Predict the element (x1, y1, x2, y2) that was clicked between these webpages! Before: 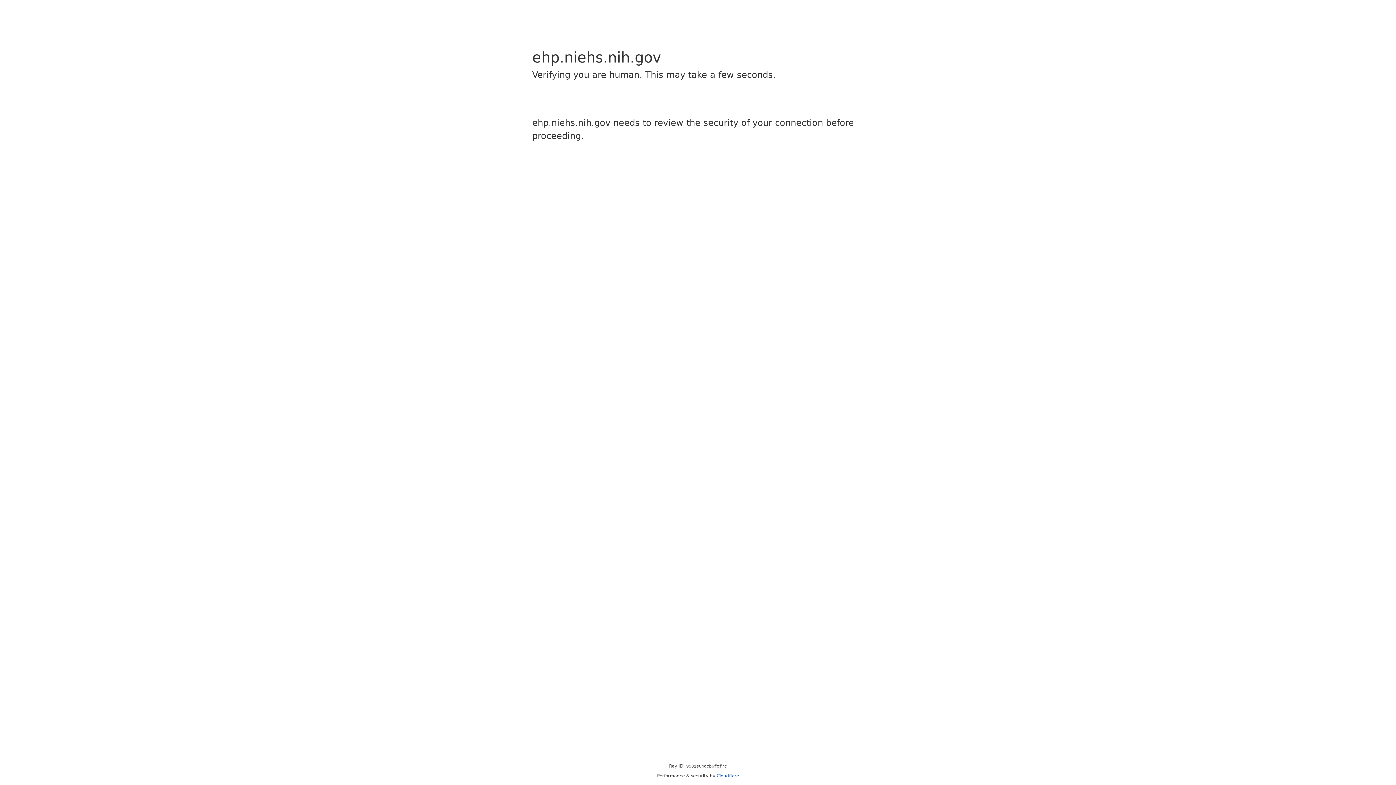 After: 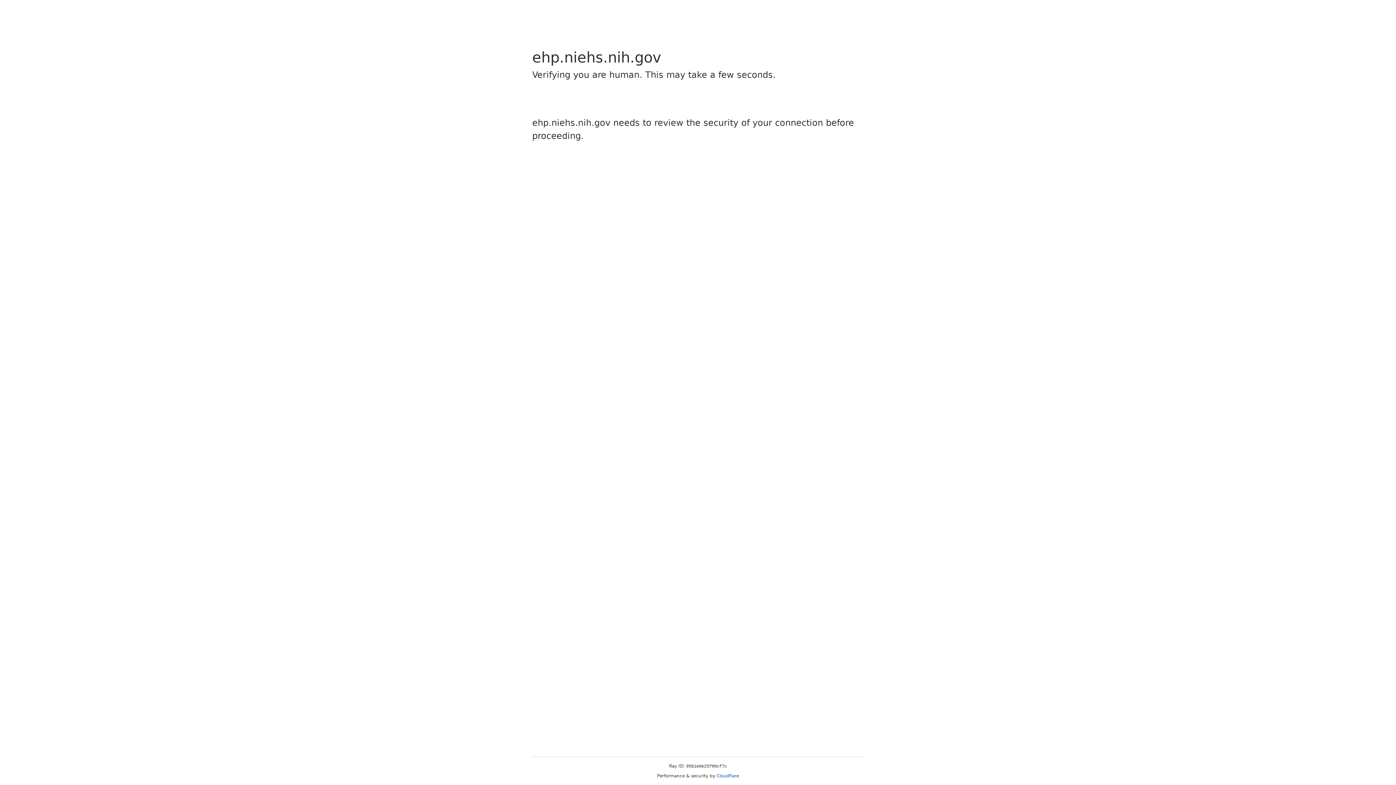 Action: label: Cloudflare bbox: (716, 773, 739, 778)